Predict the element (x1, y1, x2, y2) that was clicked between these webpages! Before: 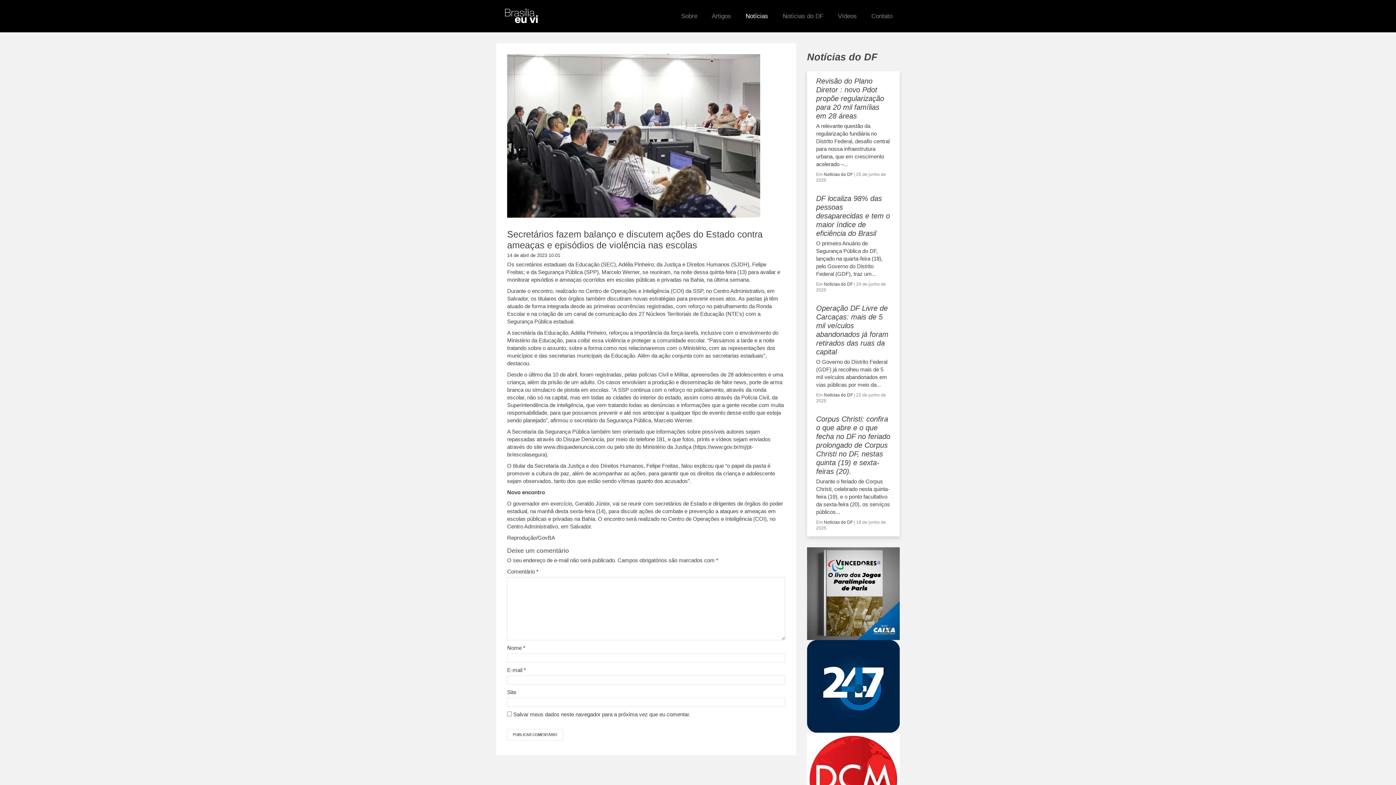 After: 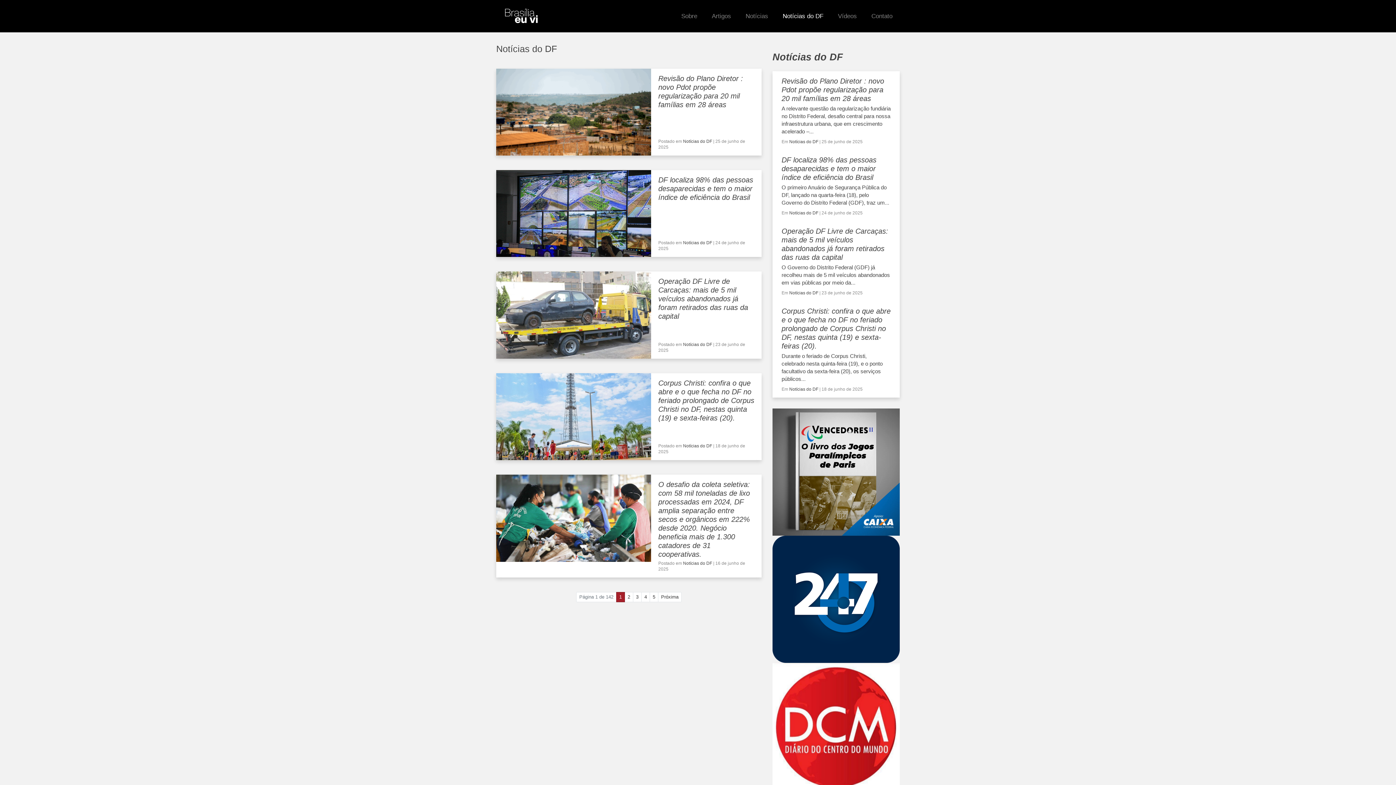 Action: label: Notícias do DF bbox: (824, 171, 853, 177)